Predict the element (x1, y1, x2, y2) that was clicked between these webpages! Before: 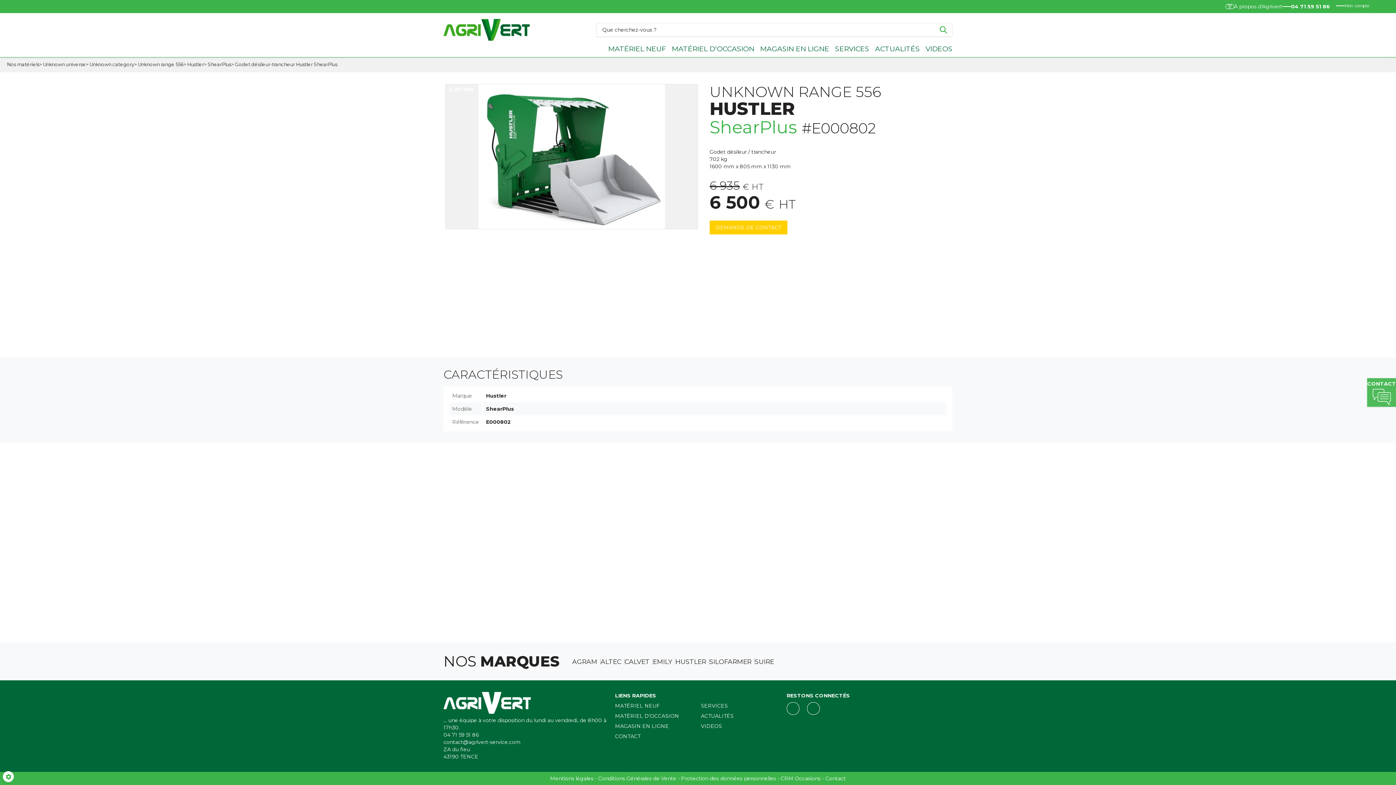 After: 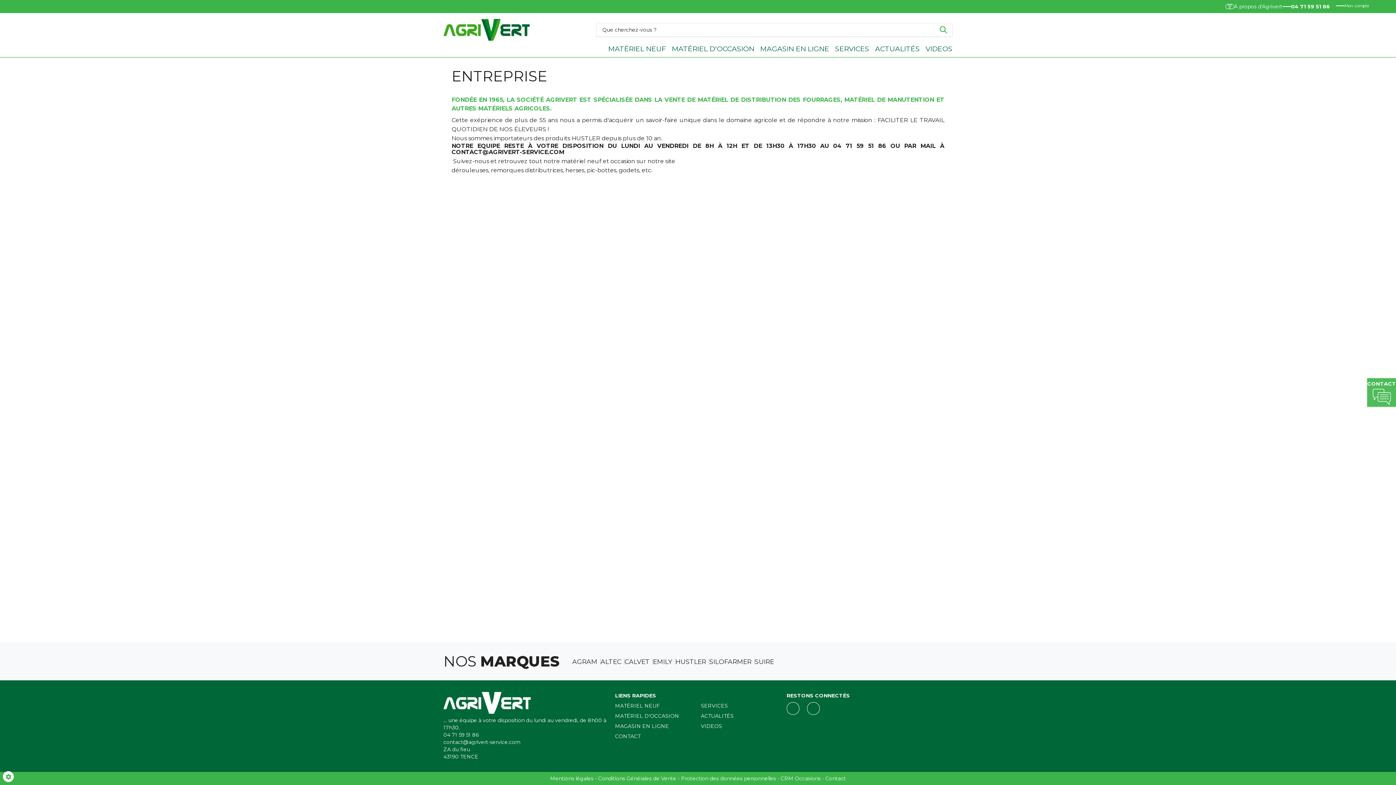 Action: label: À propos d'Agrivert bbox: (1225, 2, 1282, 10)